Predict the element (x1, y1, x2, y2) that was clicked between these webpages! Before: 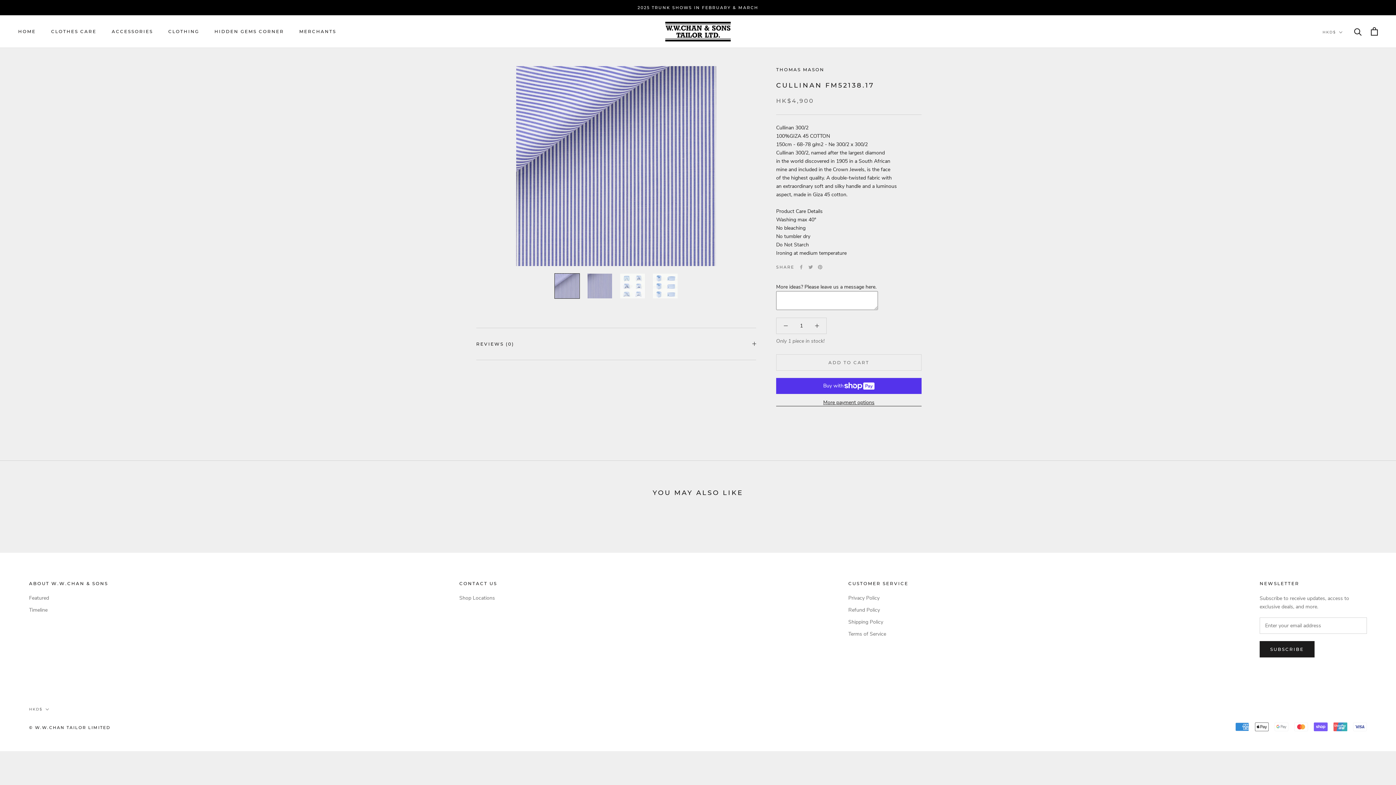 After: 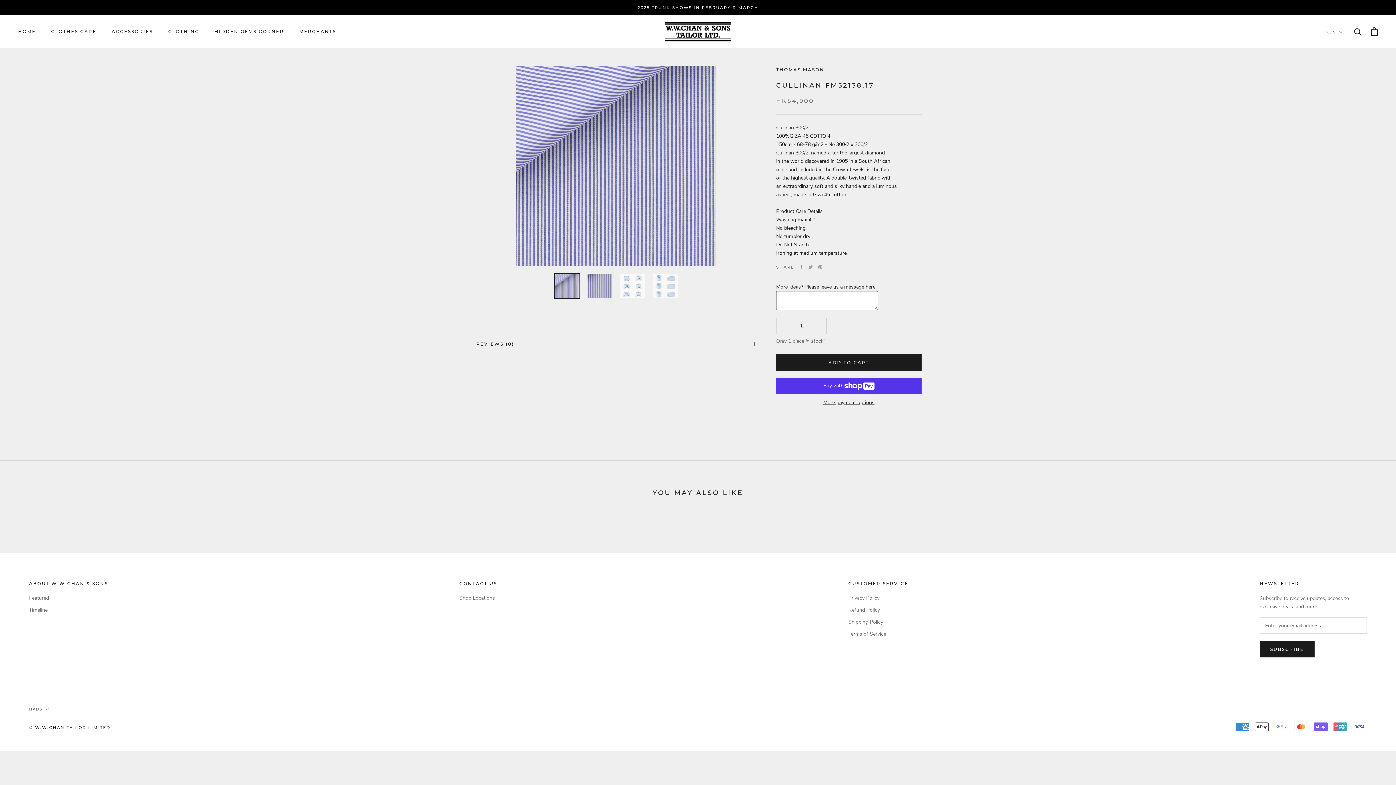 Action: bbox: (776, 354, 921, 370) label: ADD TO CART